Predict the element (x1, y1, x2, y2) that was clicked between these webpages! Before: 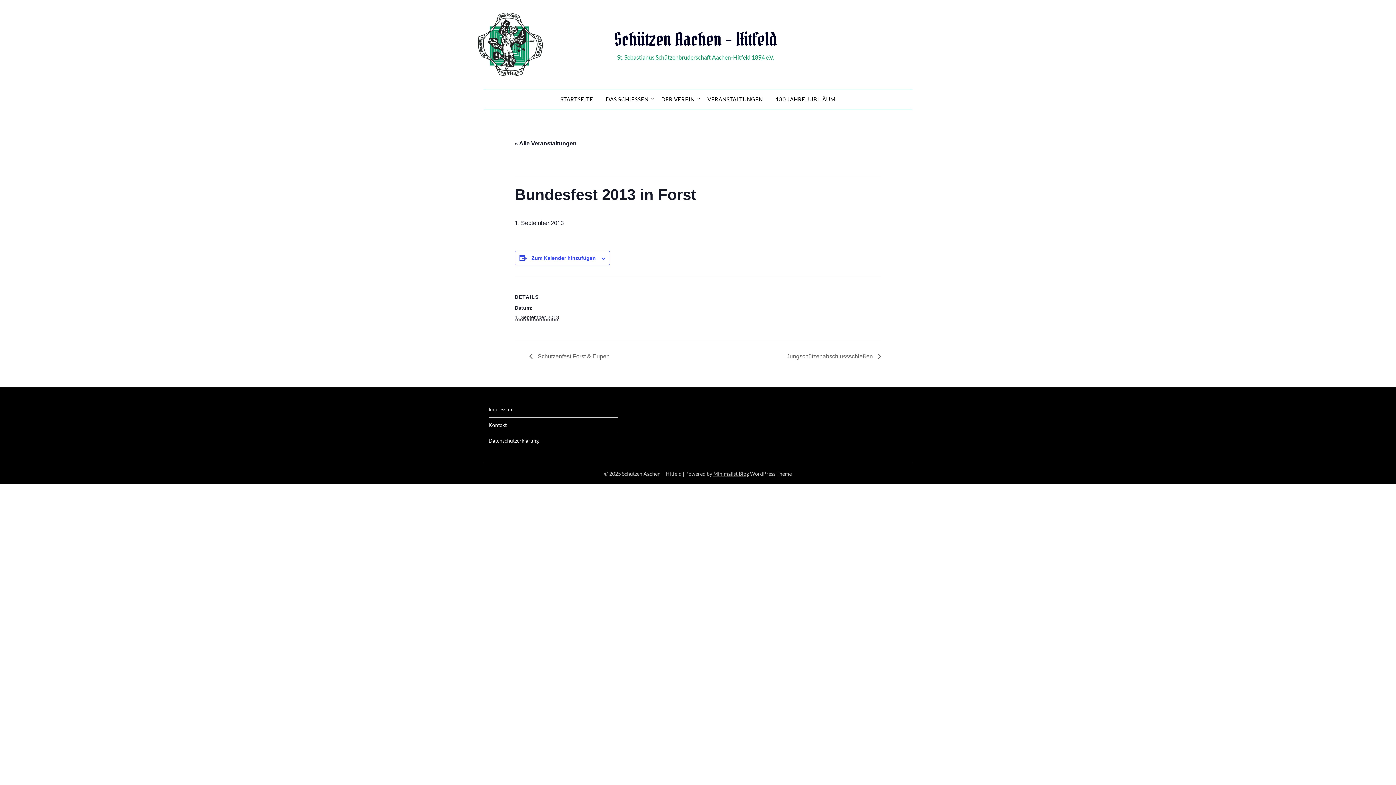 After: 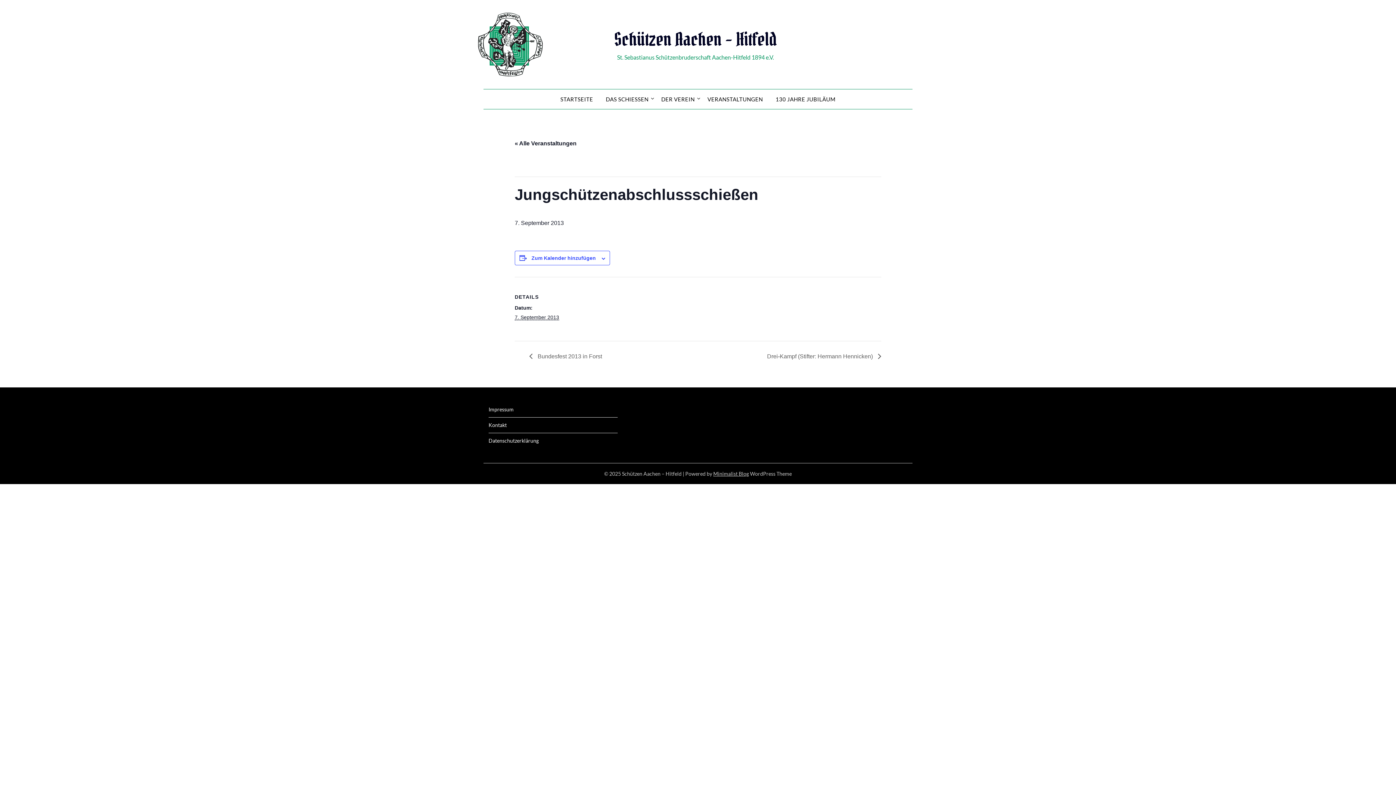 Action: bbox: (782, 353, 881, 359) label: Jungschützenabschlussschießen 